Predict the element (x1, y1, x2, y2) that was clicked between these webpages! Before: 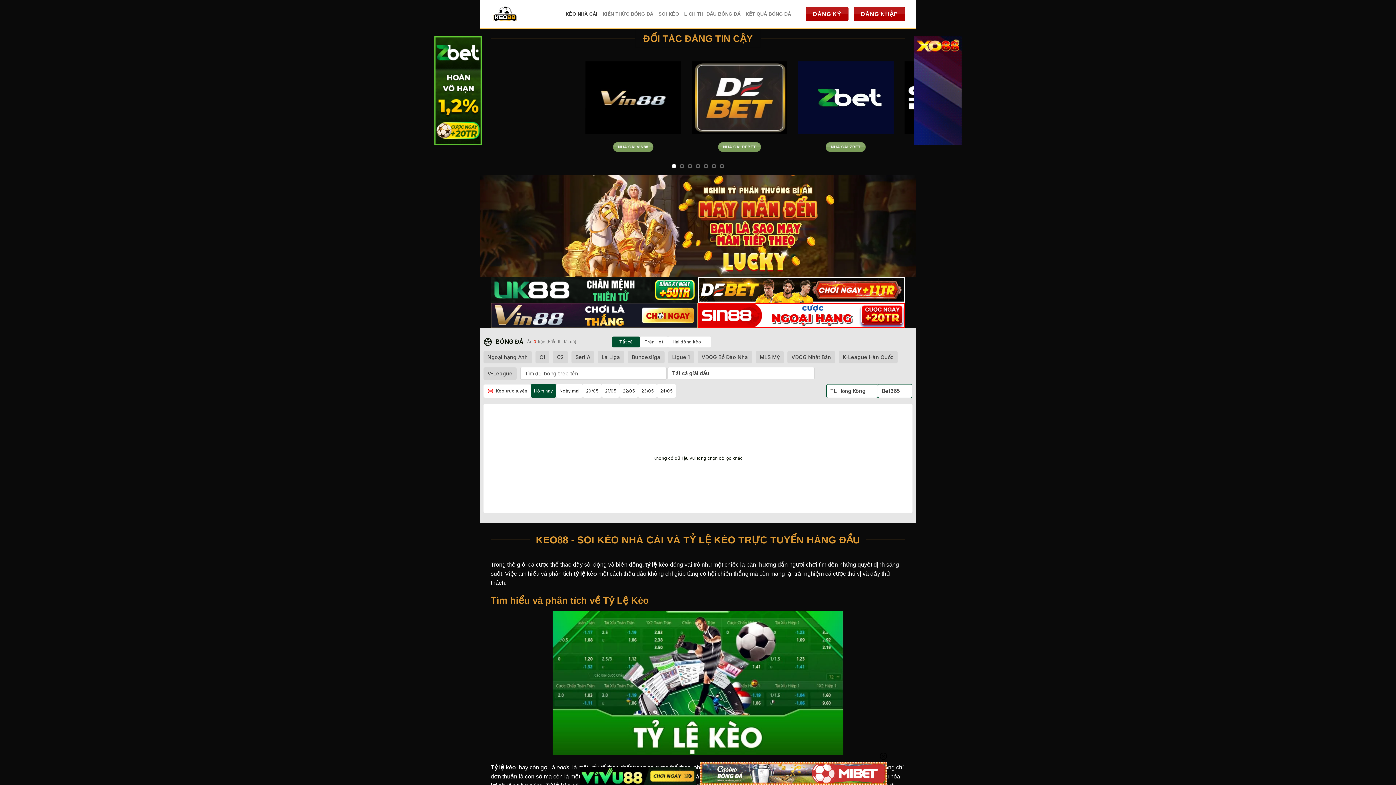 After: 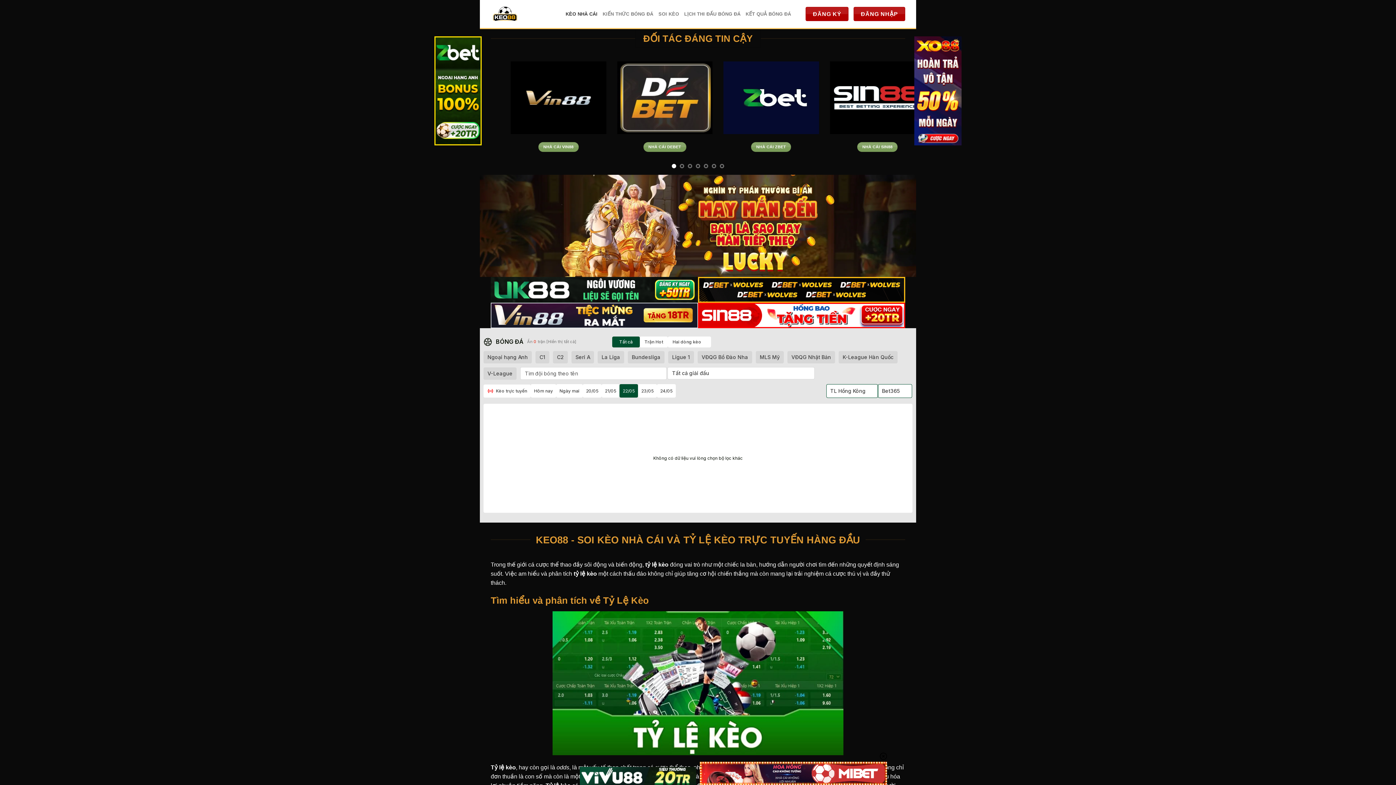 Action: bbox: (619, 384, 638, 397) label: 22/05